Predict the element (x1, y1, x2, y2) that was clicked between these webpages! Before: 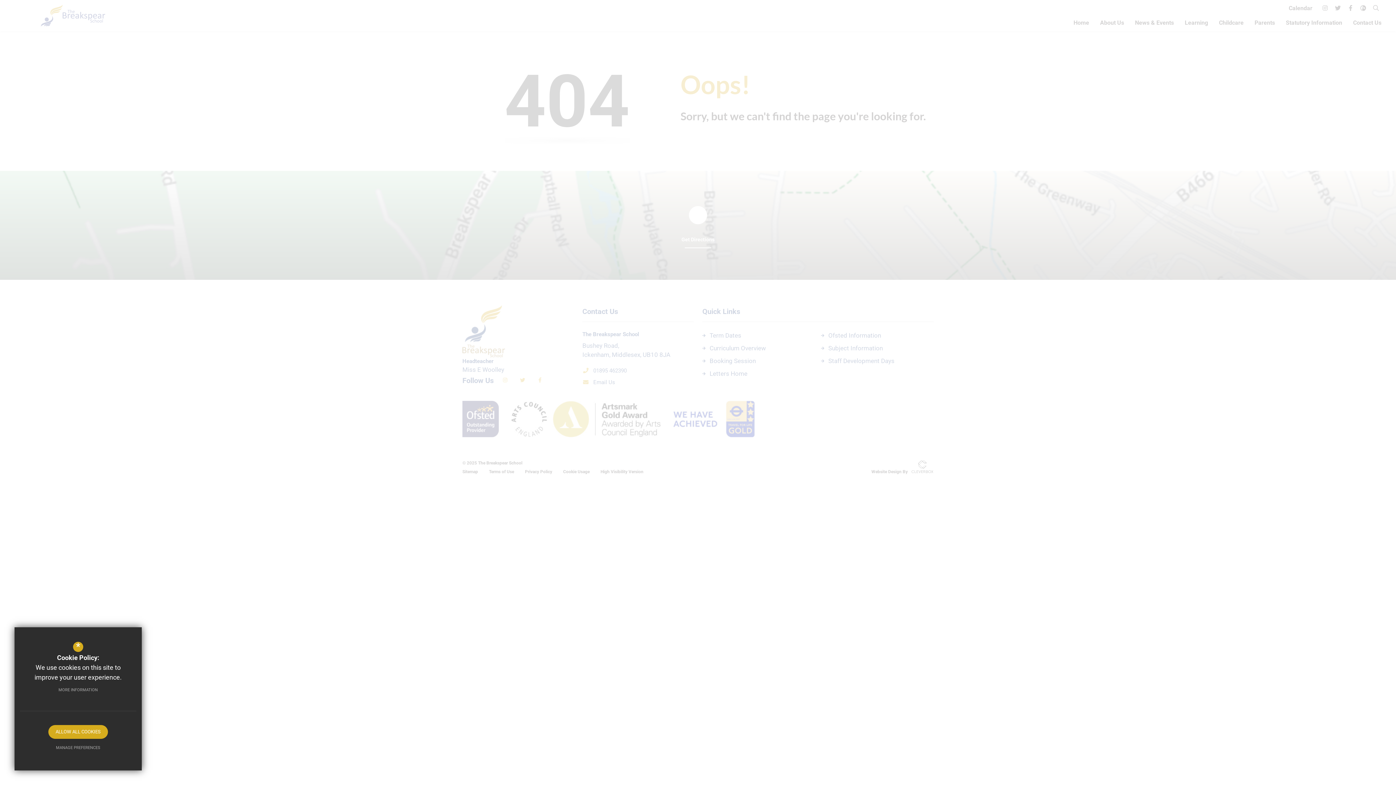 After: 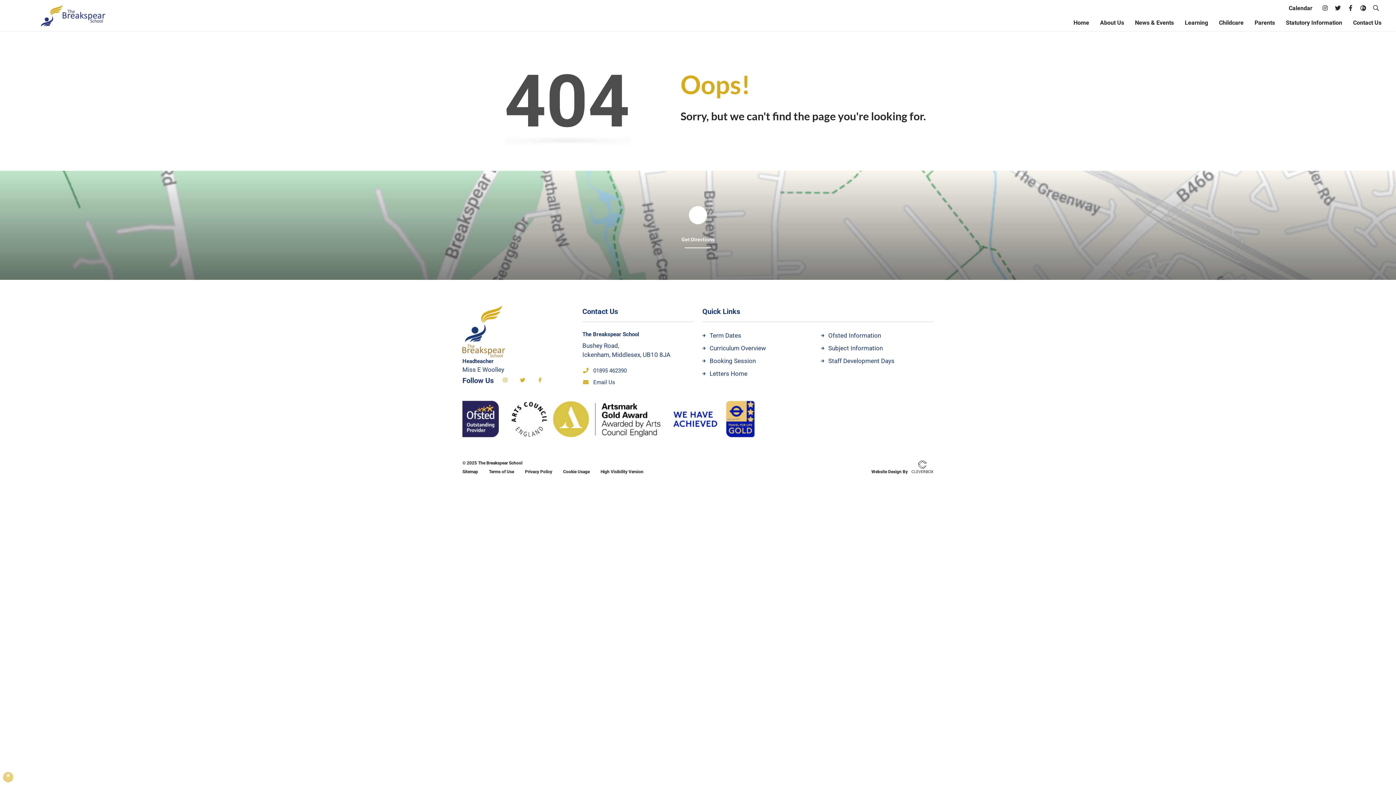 Action: label: ALLOW ALL COOKIES bbox: (48, 725, 108, 739)